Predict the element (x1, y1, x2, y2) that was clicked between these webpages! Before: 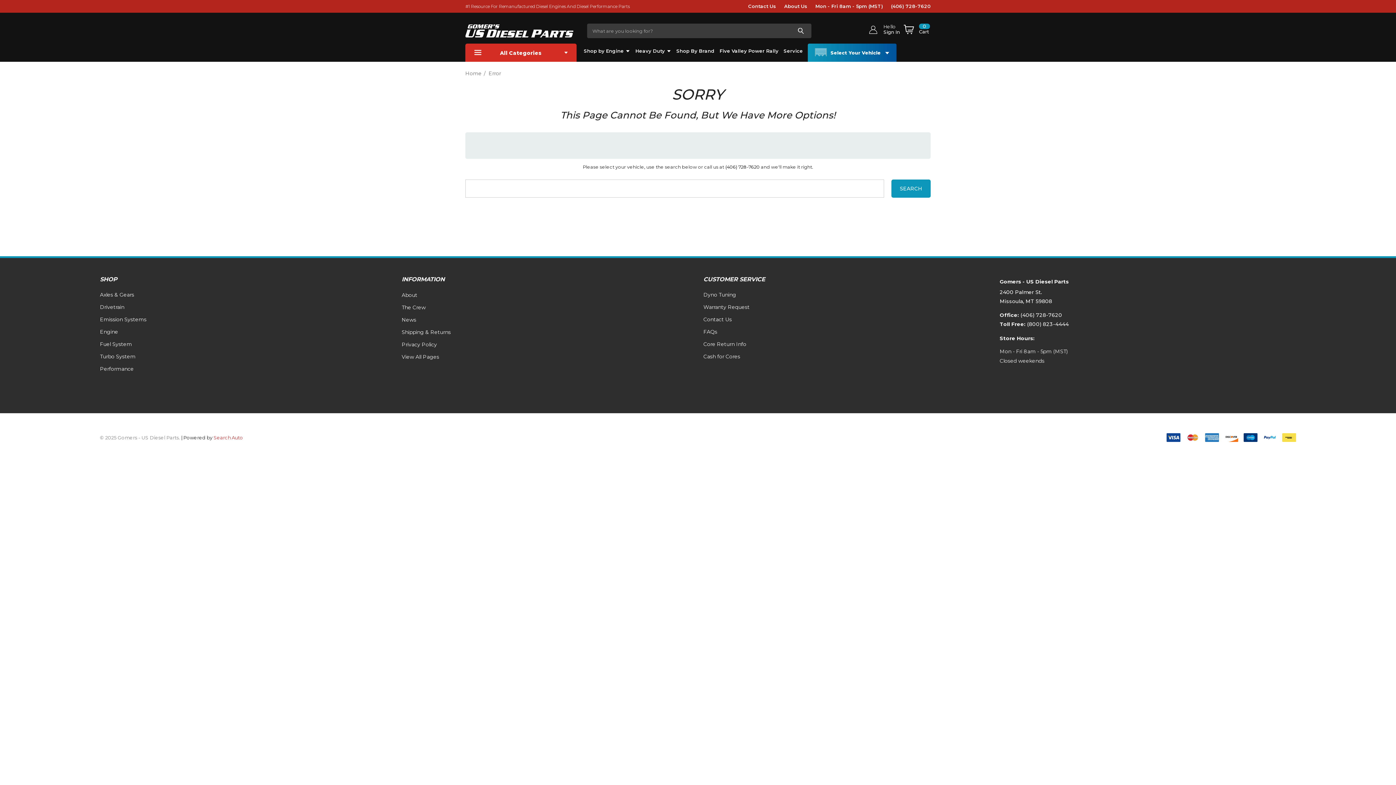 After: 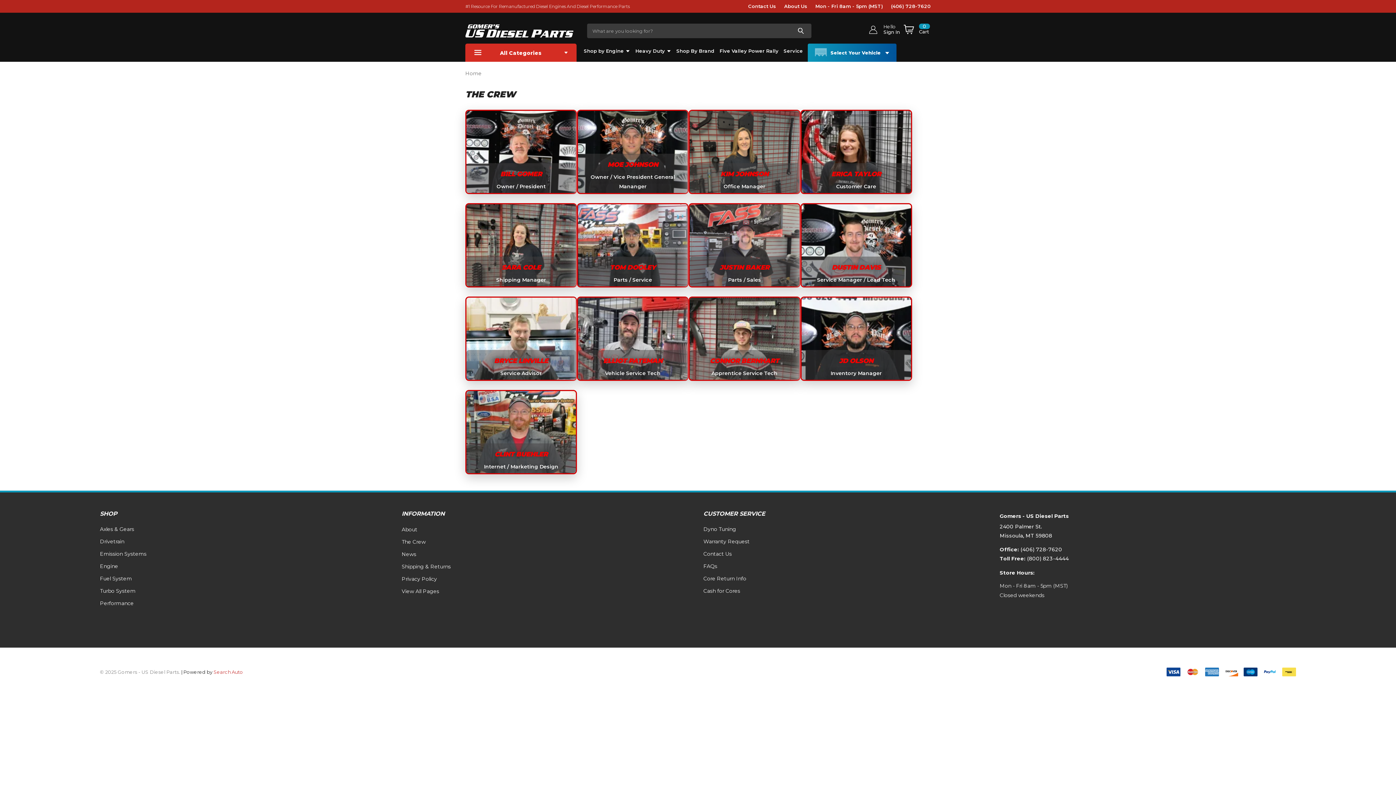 Action: label: The Crew bbox: (401, 301, 425, 313)